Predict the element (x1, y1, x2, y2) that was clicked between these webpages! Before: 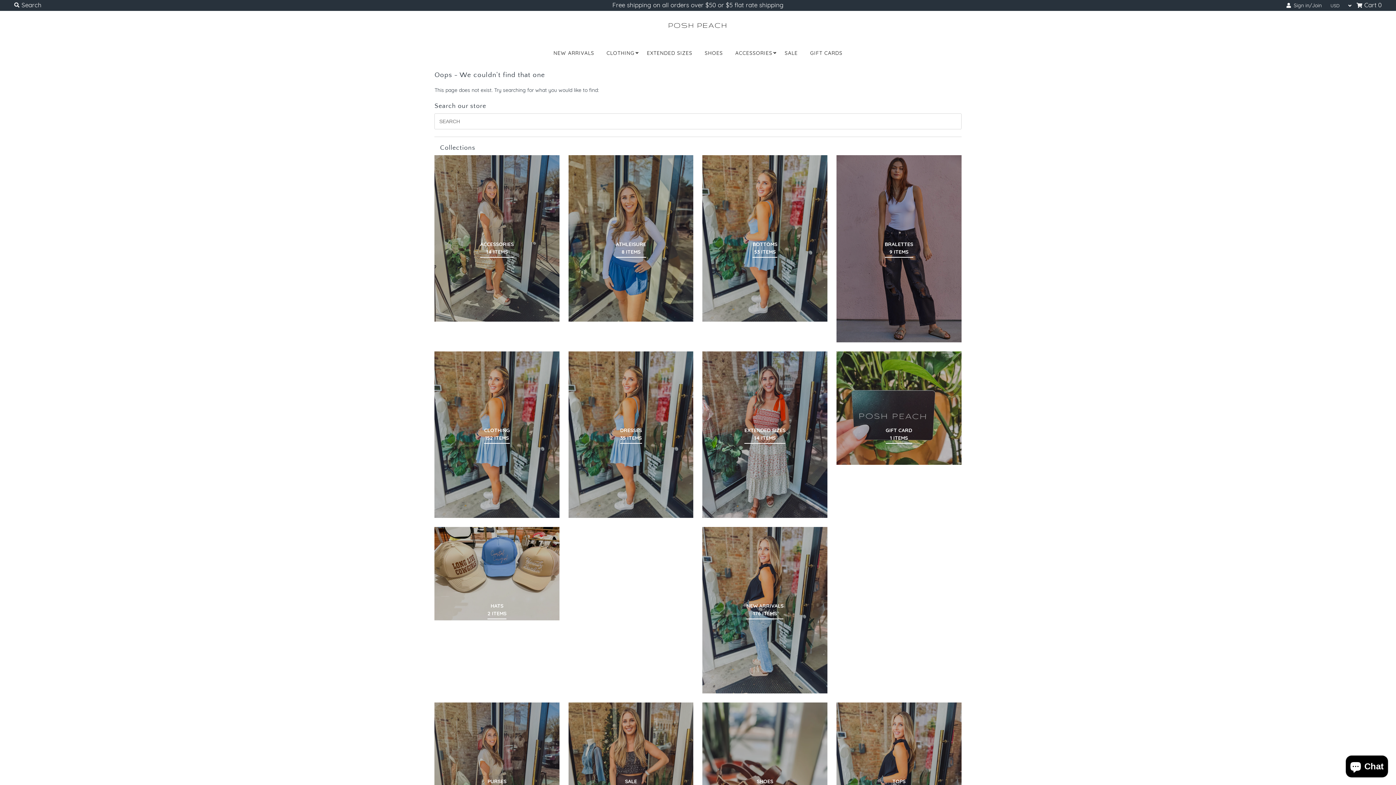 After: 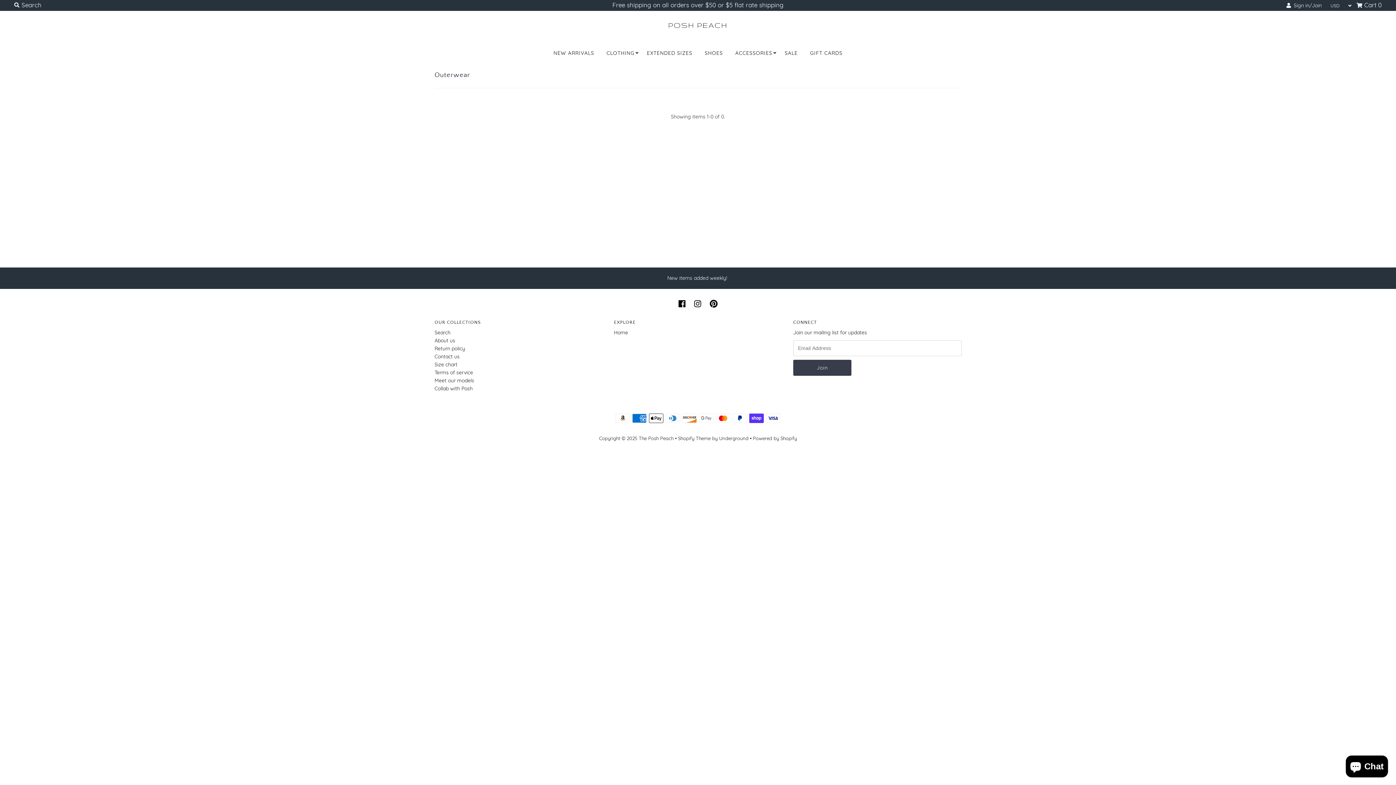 Action: bbox: (883, 602, 915, 617) label: OUTERWEAR
0 ITEMS